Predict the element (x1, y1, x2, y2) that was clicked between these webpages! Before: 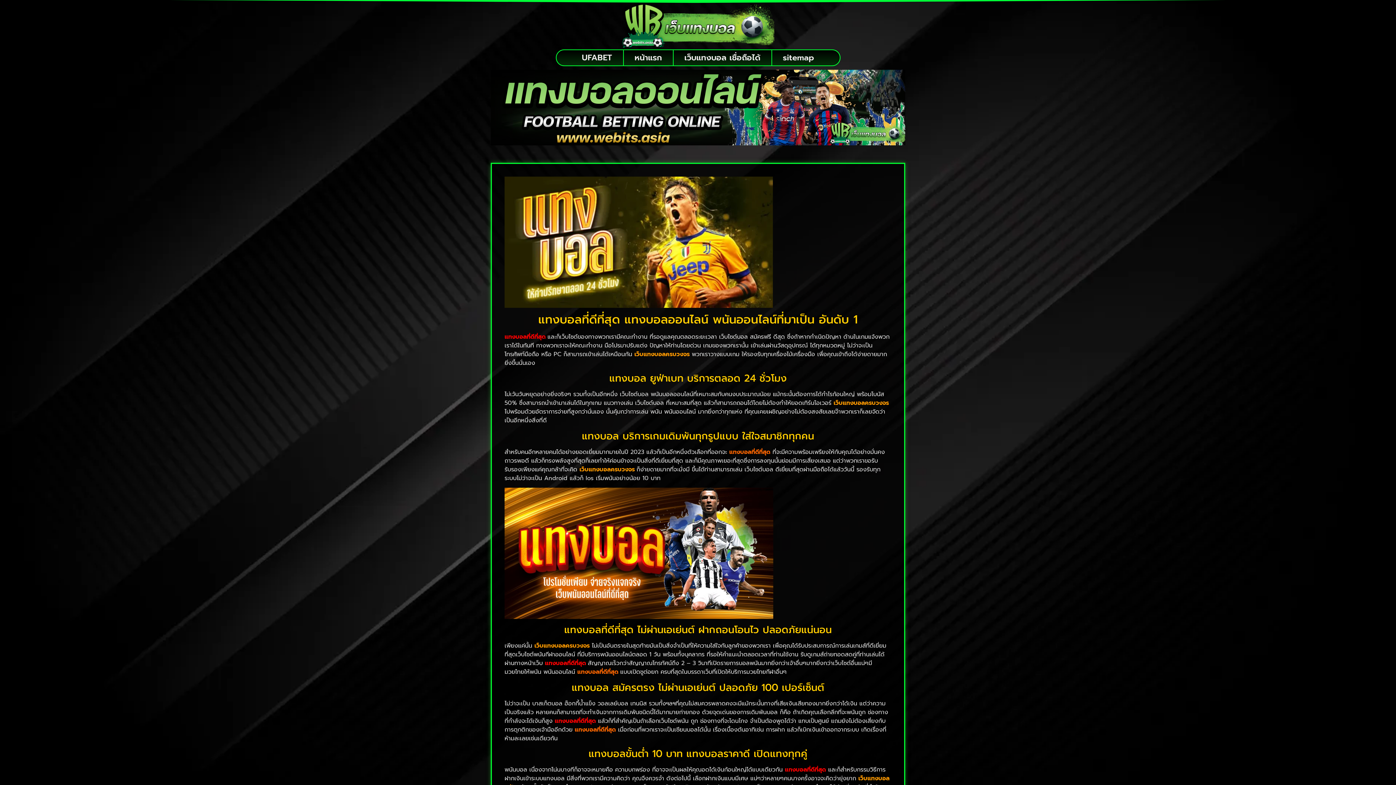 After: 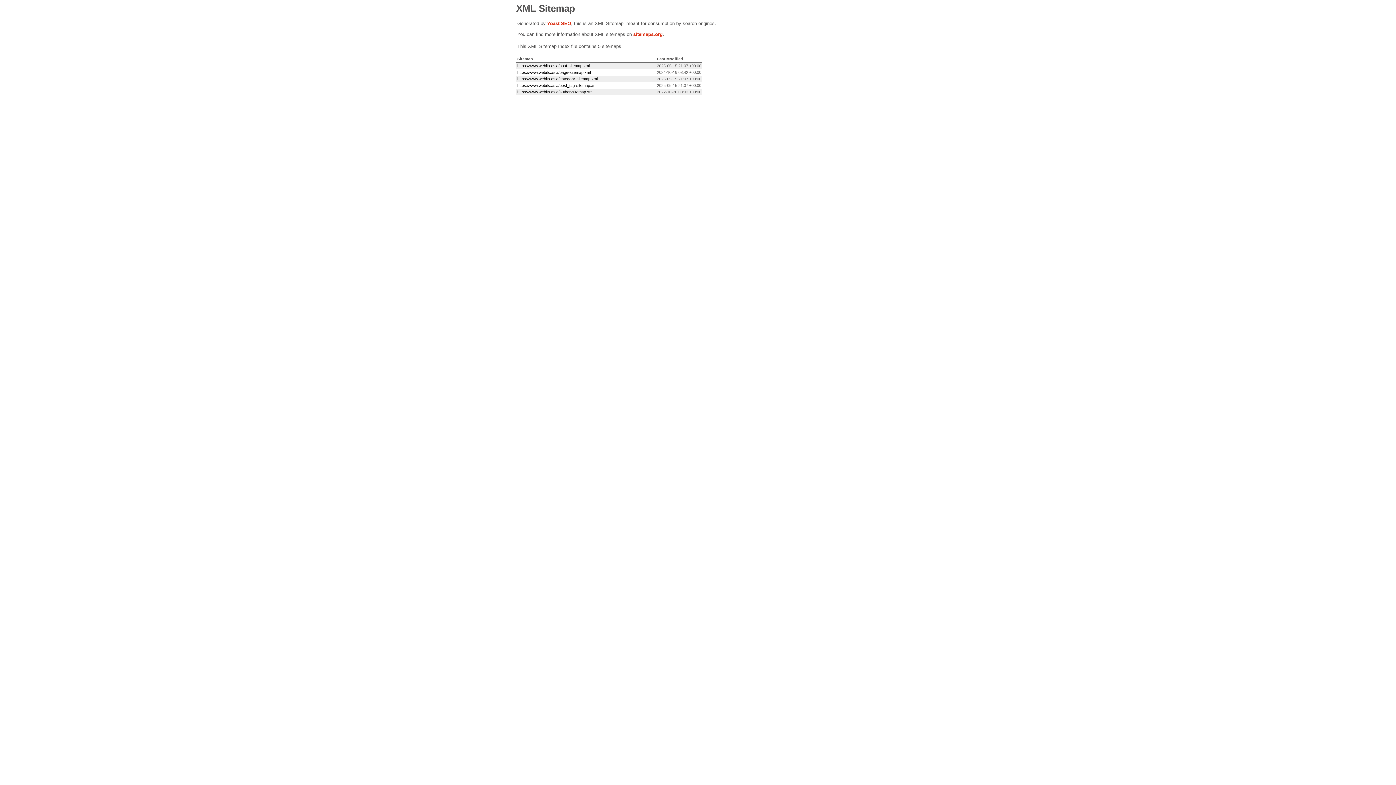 Action: label: sitemap bbox: (772, 50, 825, 65)